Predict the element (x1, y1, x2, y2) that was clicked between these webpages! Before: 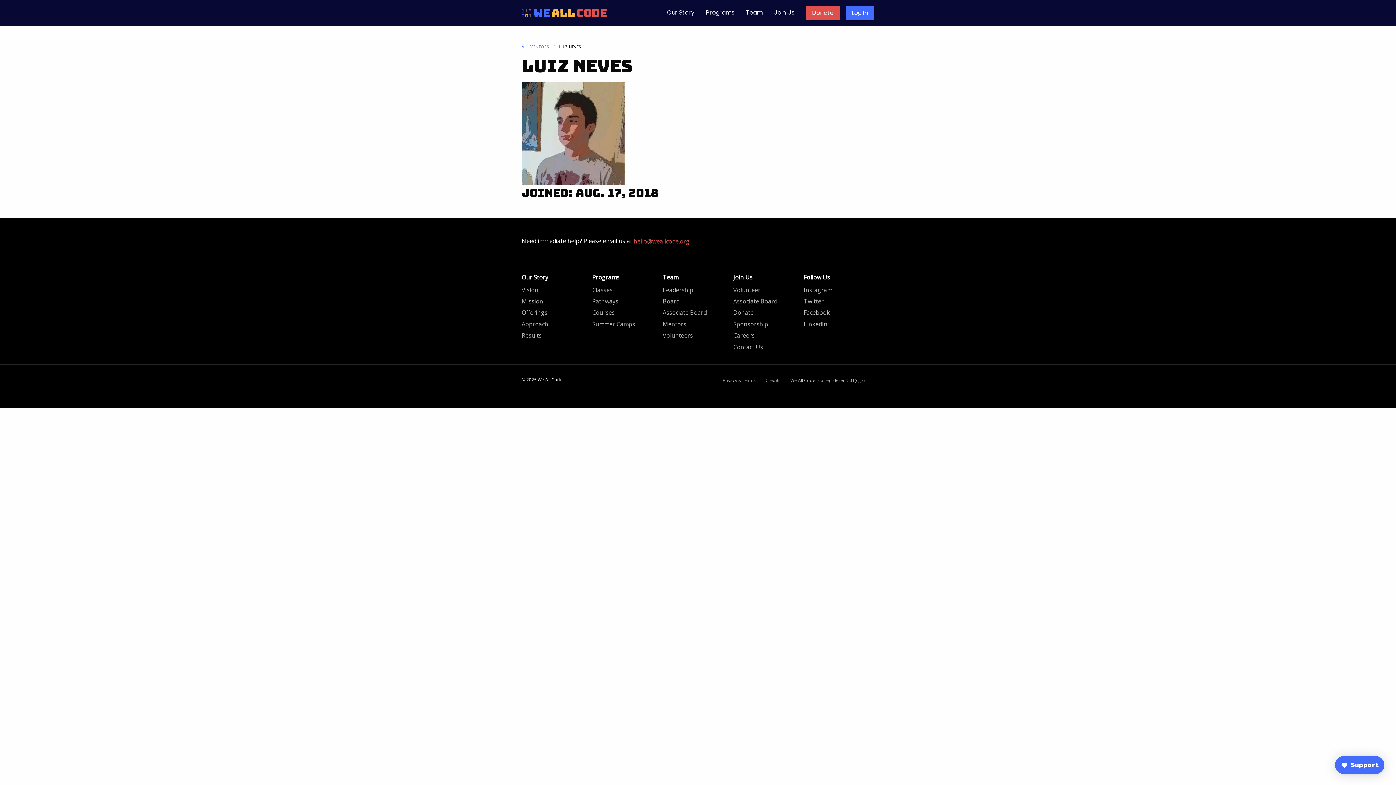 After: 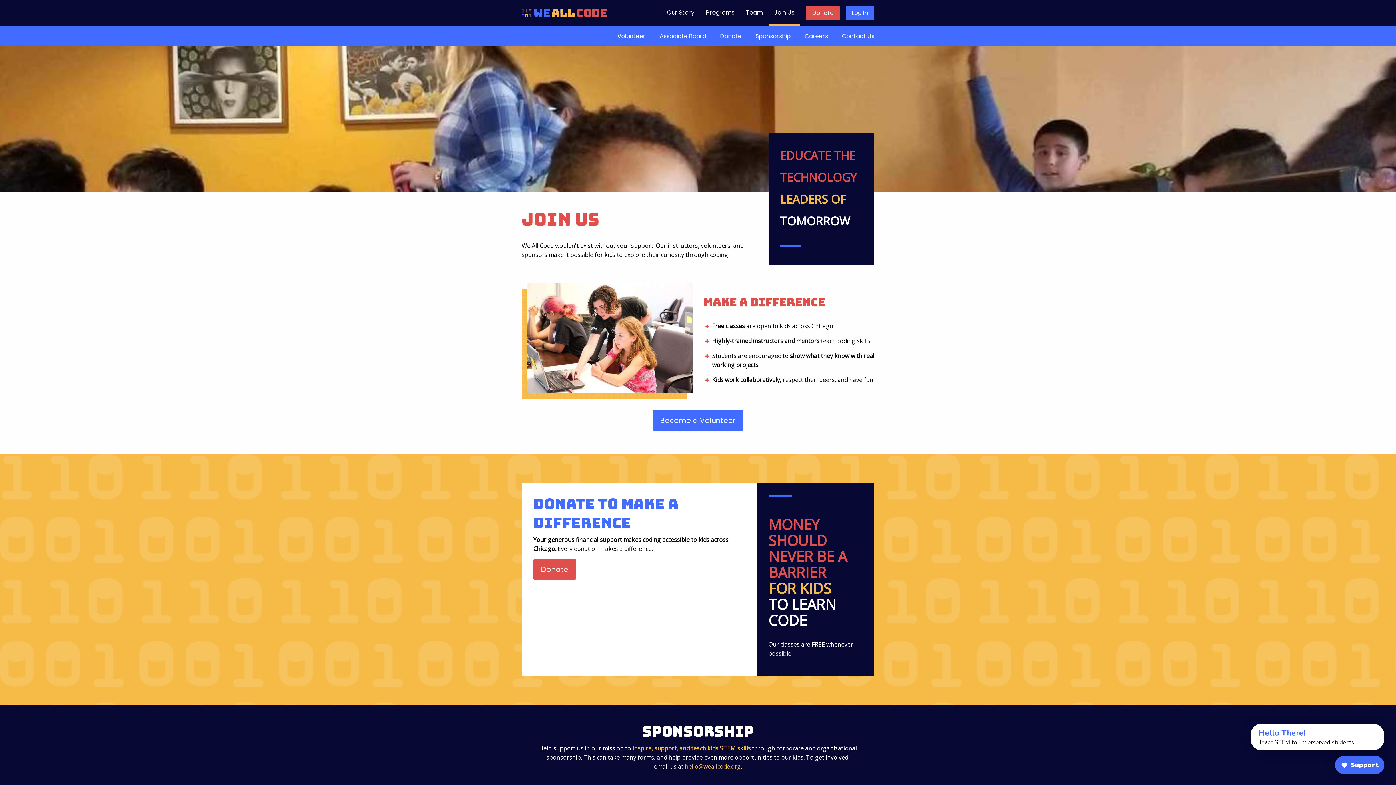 Action: label: Join Us bbox: (768, 5, 800, 20)